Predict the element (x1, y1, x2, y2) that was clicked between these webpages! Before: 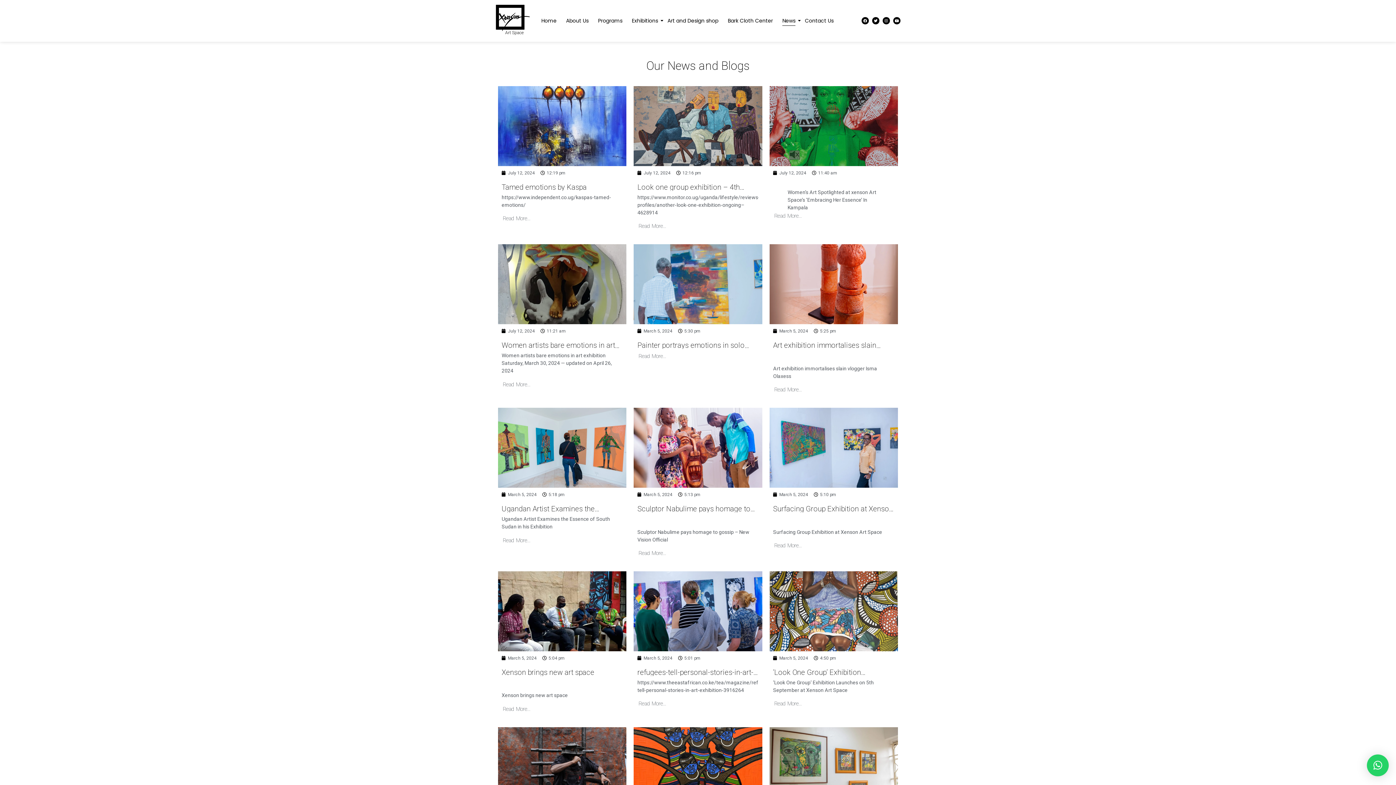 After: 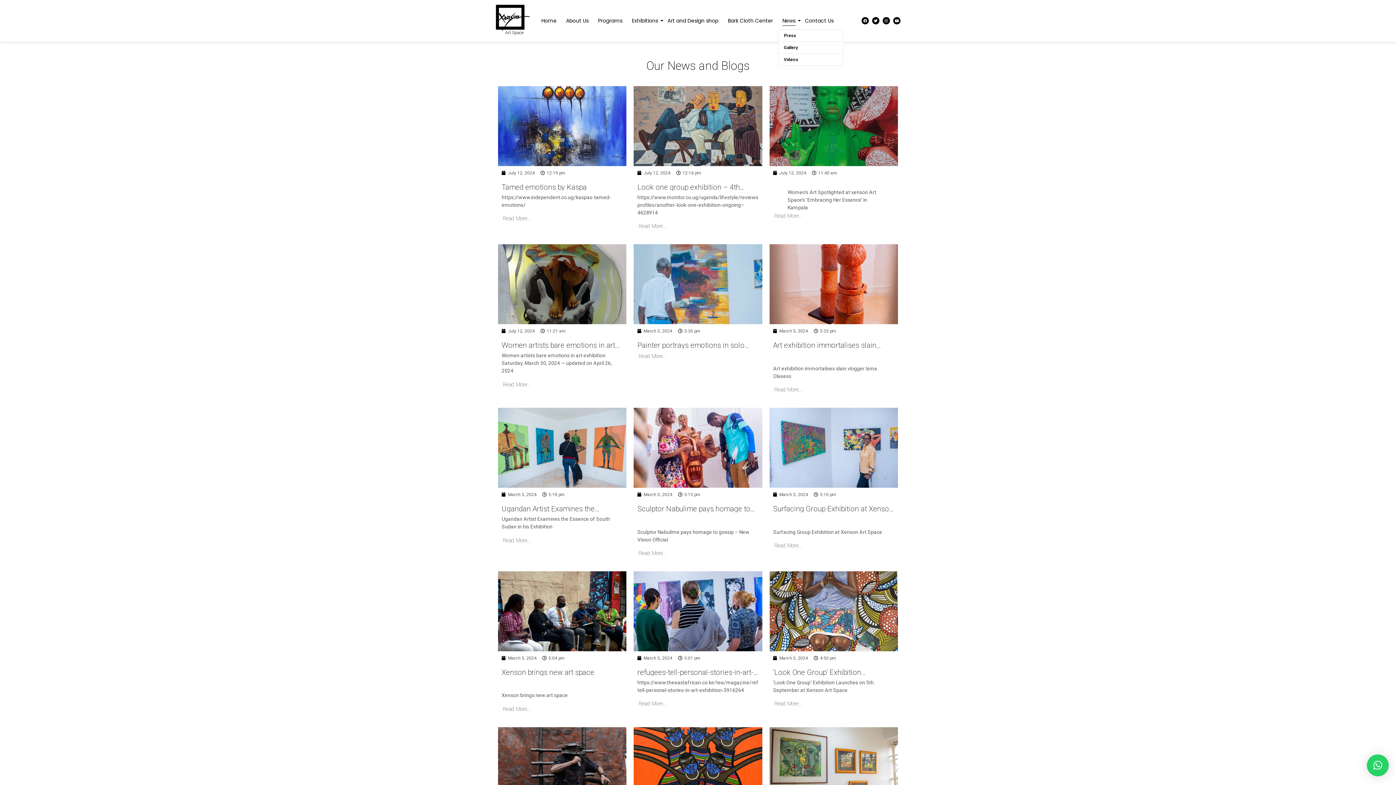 Action: label: News bbox: (778, 15, 800, 25)